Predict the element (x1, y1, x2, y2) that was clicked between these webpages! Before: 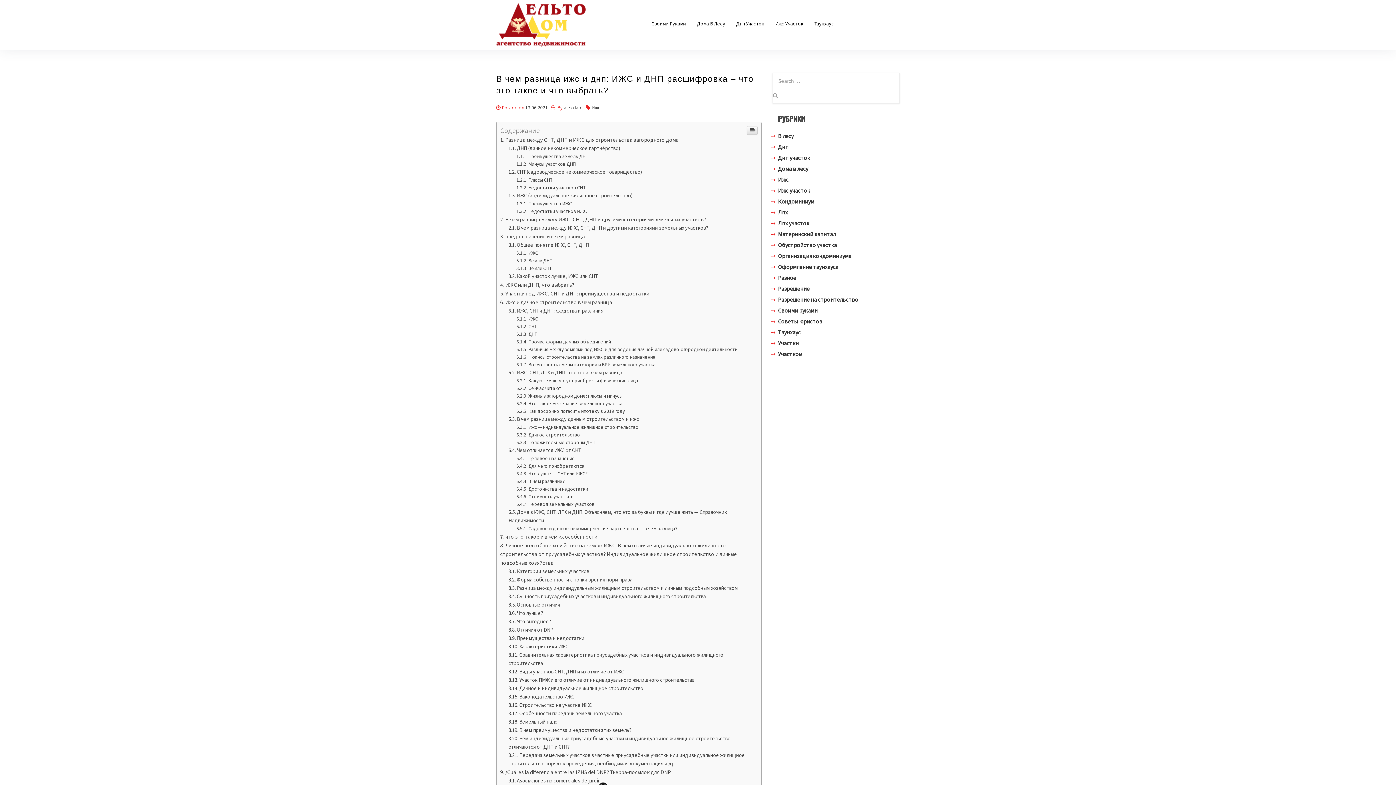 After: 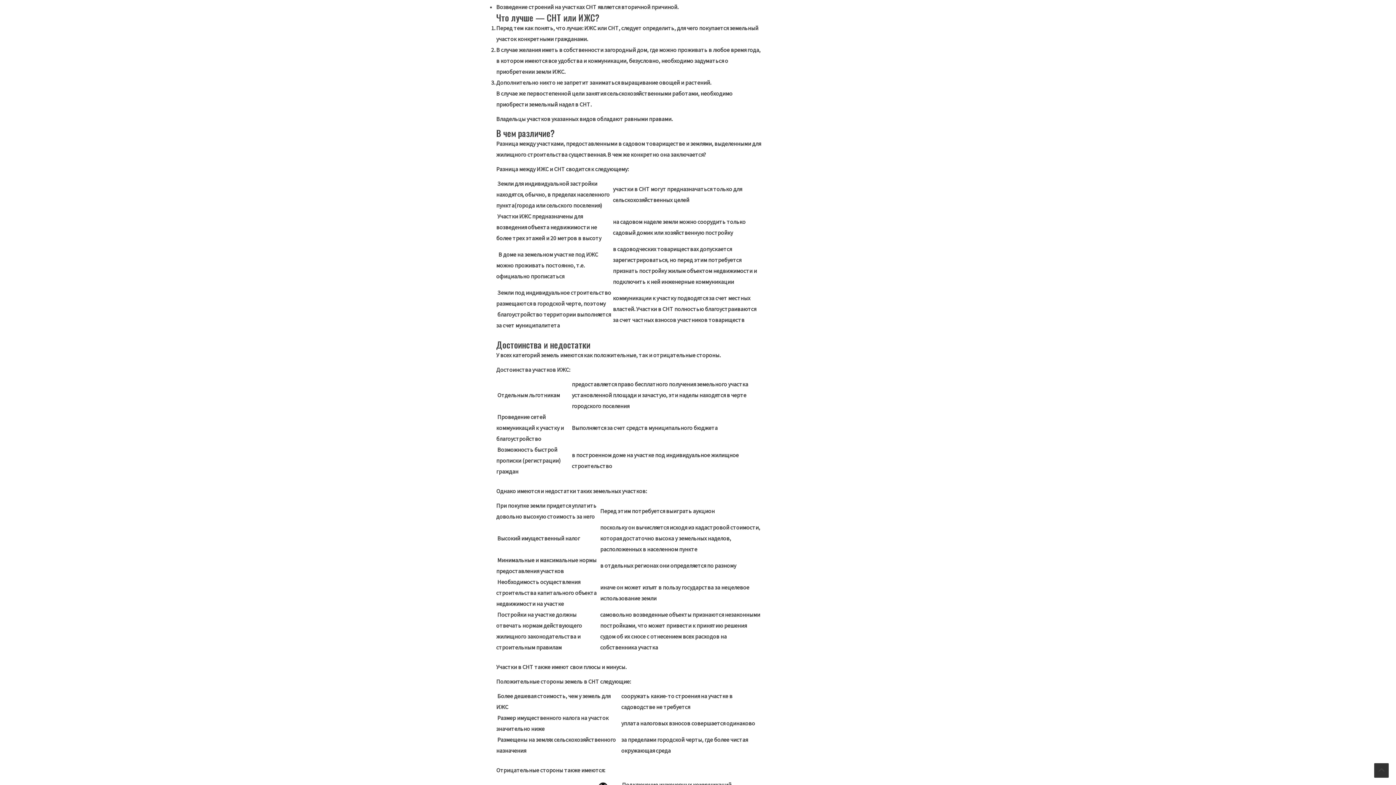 Action: label: Что лучше — СНТ или ИЖС? bbox: (516, 619, 587, 625)